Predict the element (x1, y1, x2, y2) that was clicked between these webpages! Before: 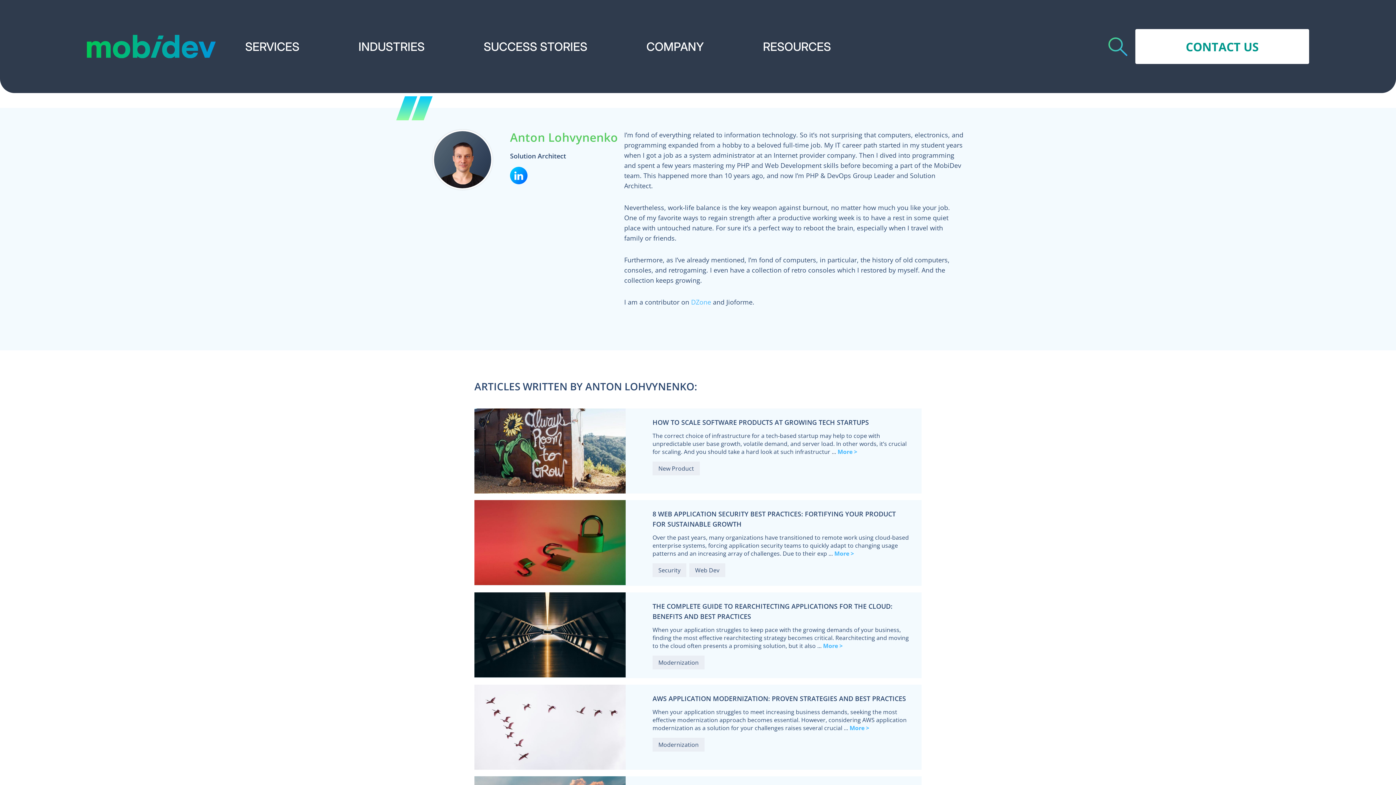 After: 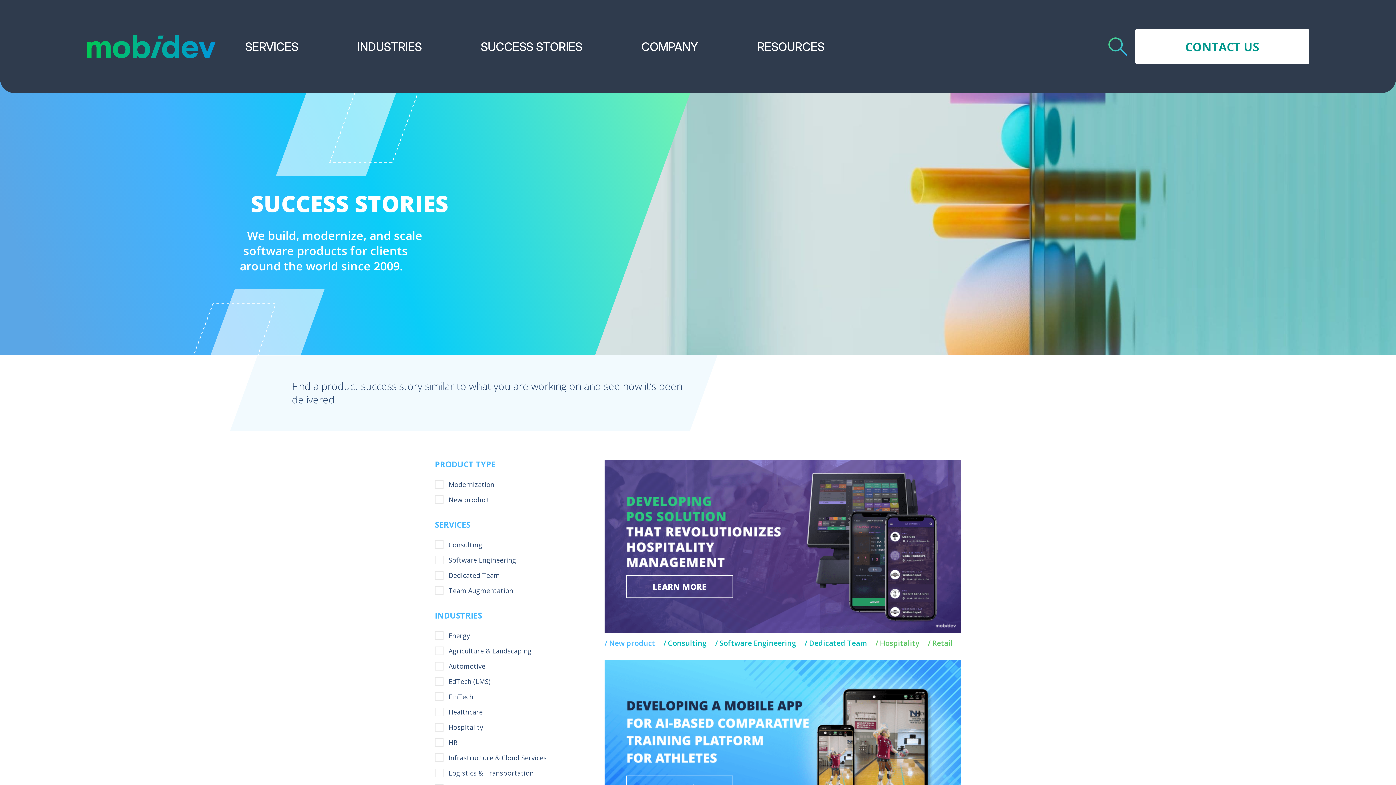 Action: label: SUCCESS STORIES bbox: (483, 39, 587, 53)